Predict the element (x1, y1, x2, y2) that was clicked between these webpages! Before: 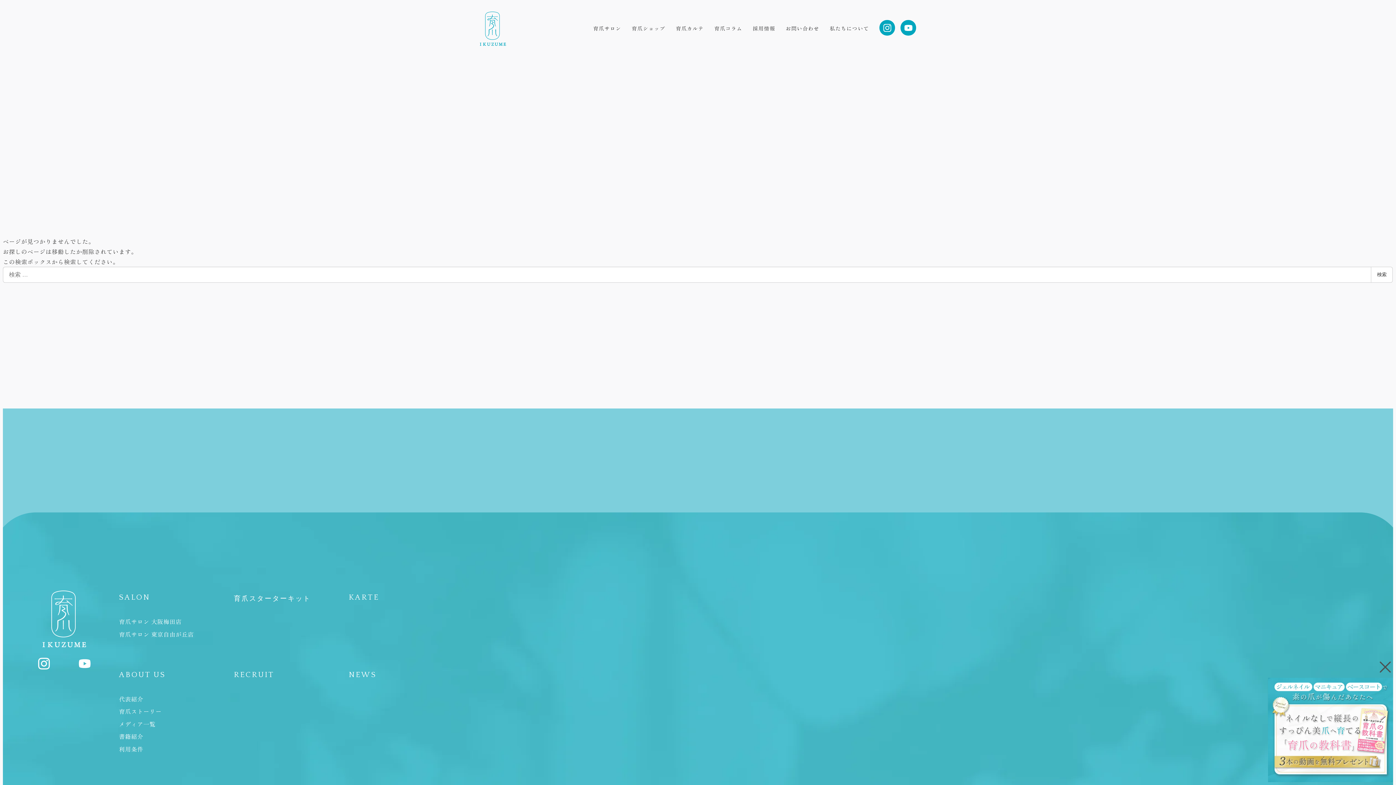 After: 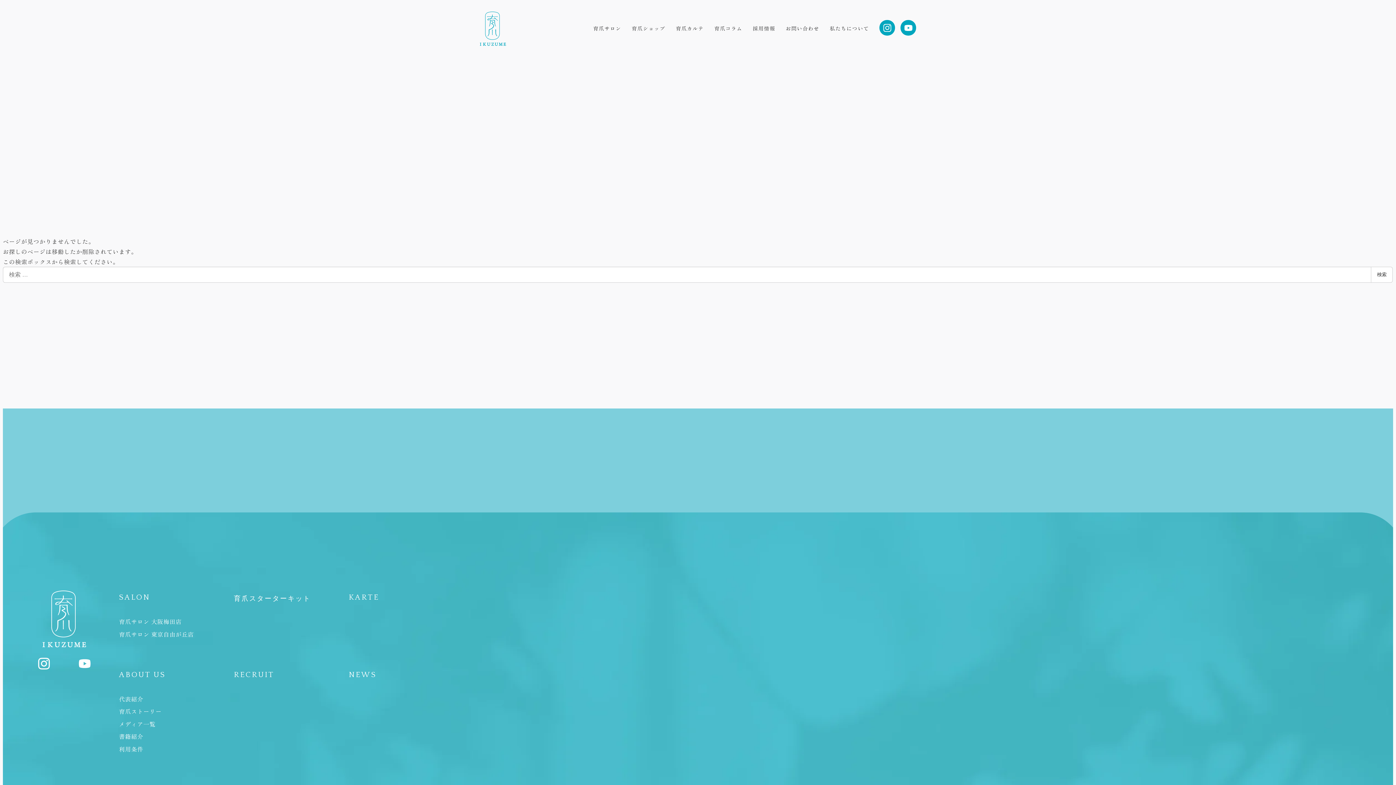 Action: bbox: (1268, 725, 1393, 732)